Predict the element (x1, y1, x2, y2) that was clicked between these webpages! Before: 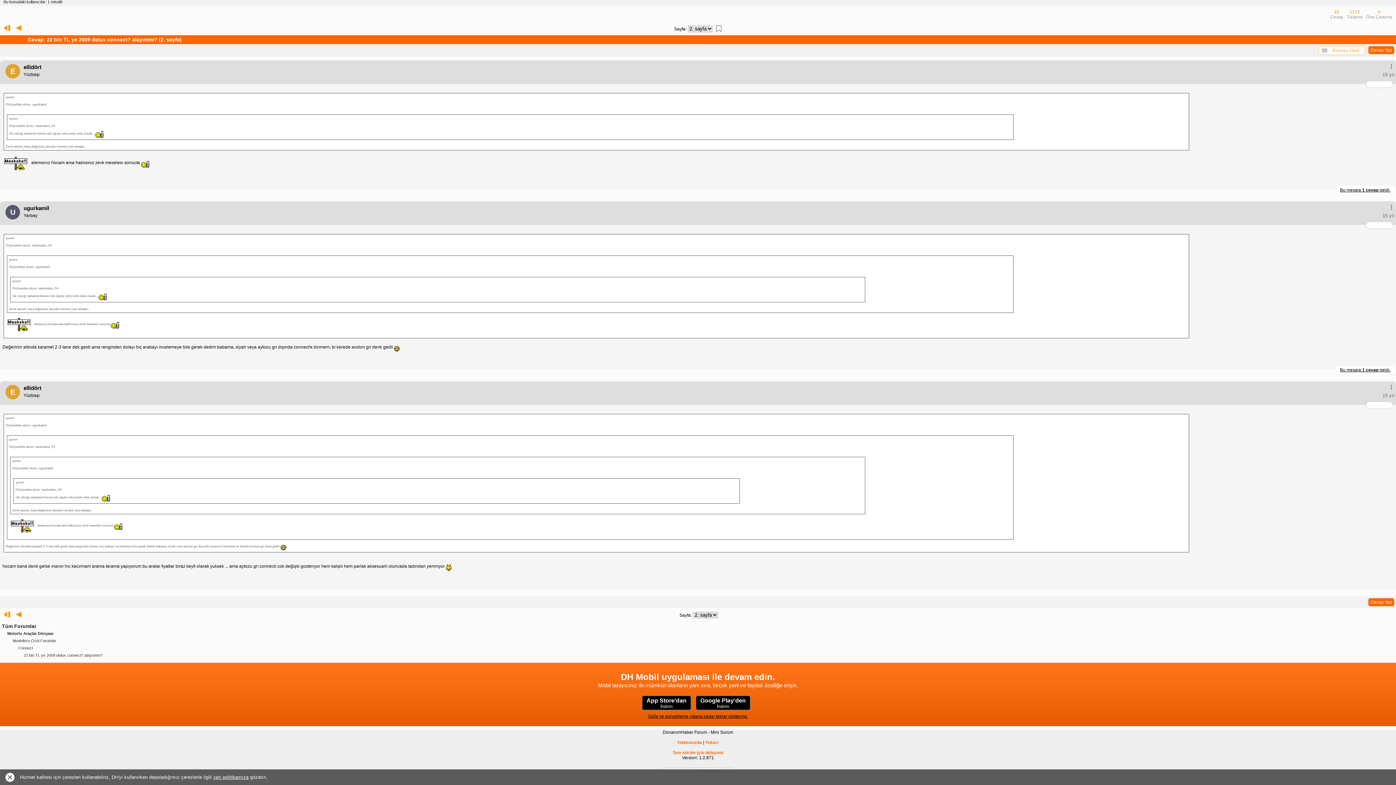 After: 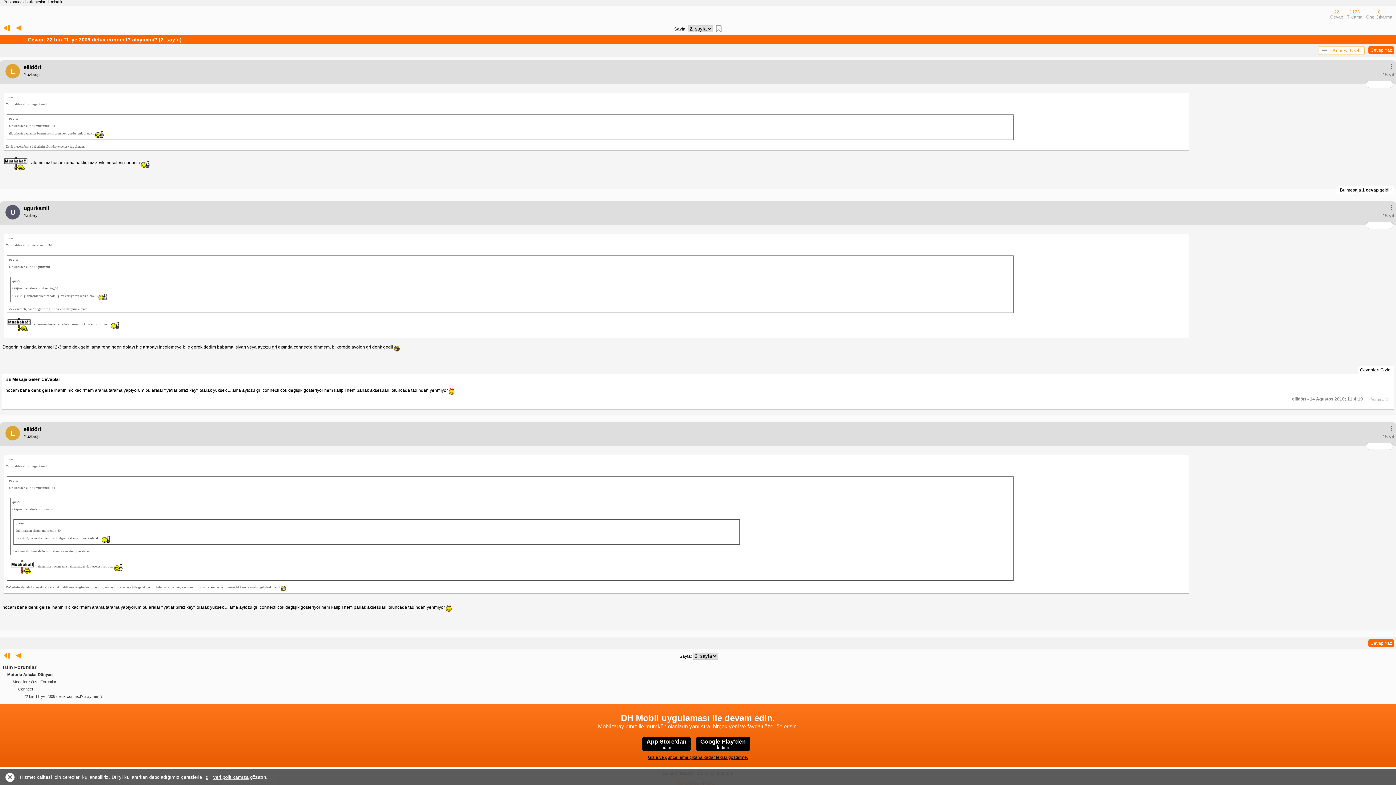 Action: bbox: (1336, 366, 1394, 374) label: Bu mesaja 1 cevap geldi.